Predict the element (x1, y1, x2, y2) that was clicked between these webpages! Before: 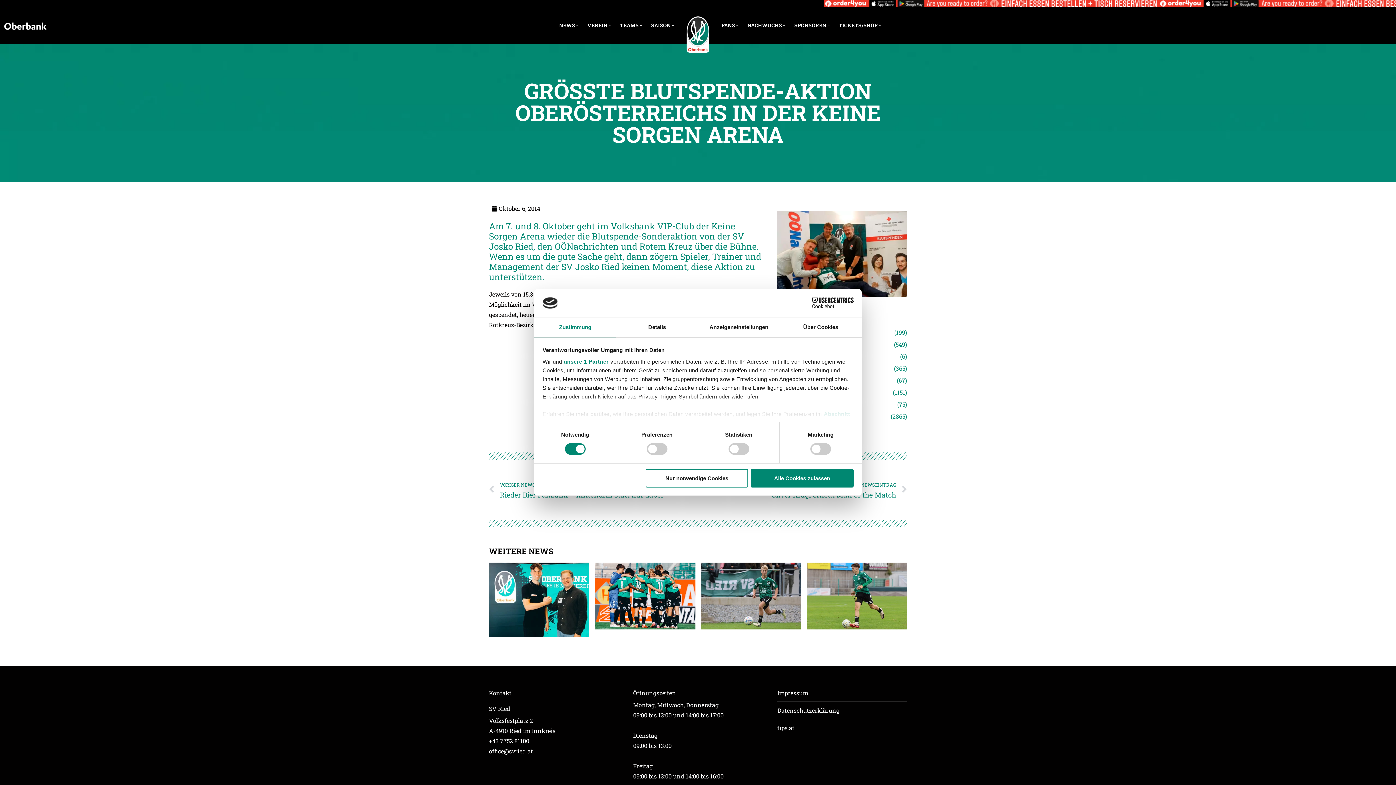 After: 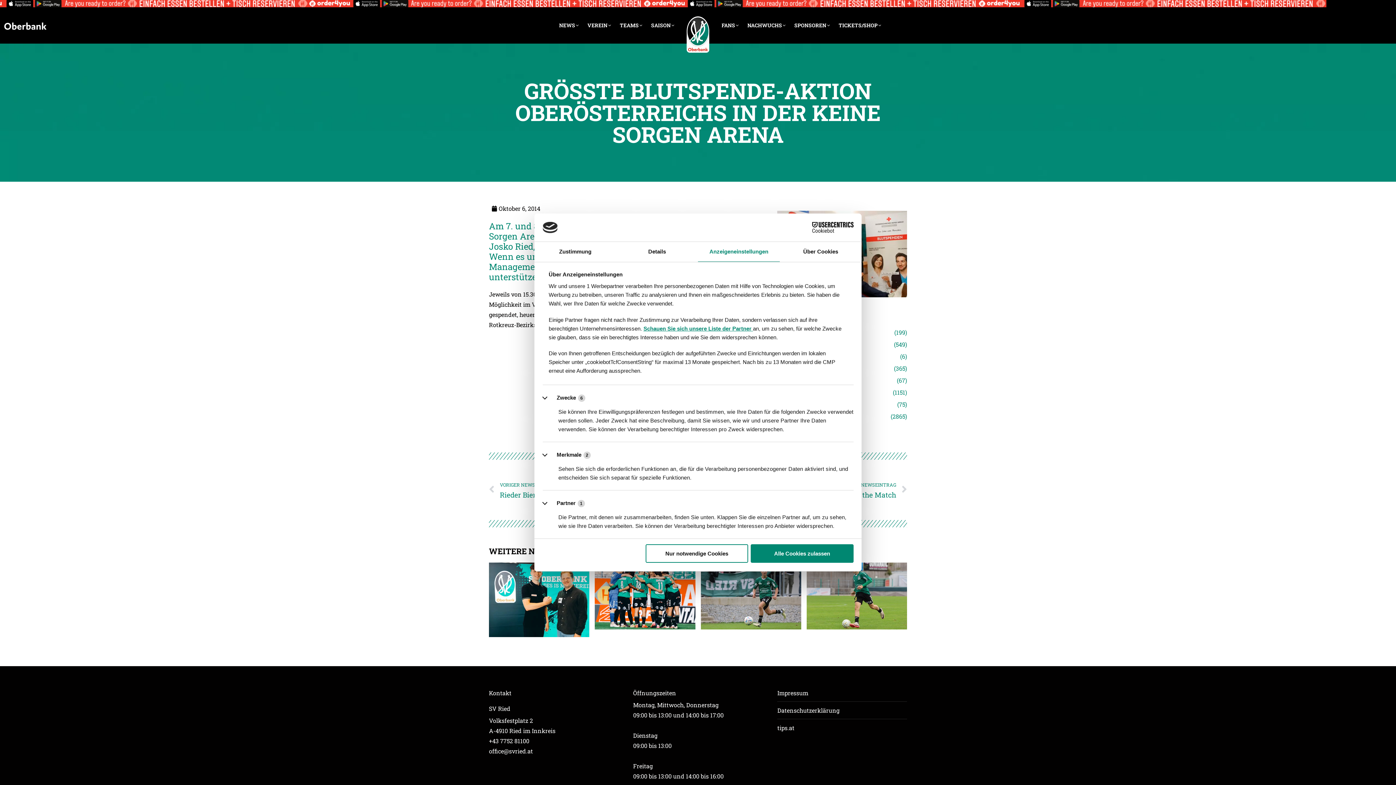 Action: bbox: (698, 317, 780, 337) label: Anzeigeneinstellungen